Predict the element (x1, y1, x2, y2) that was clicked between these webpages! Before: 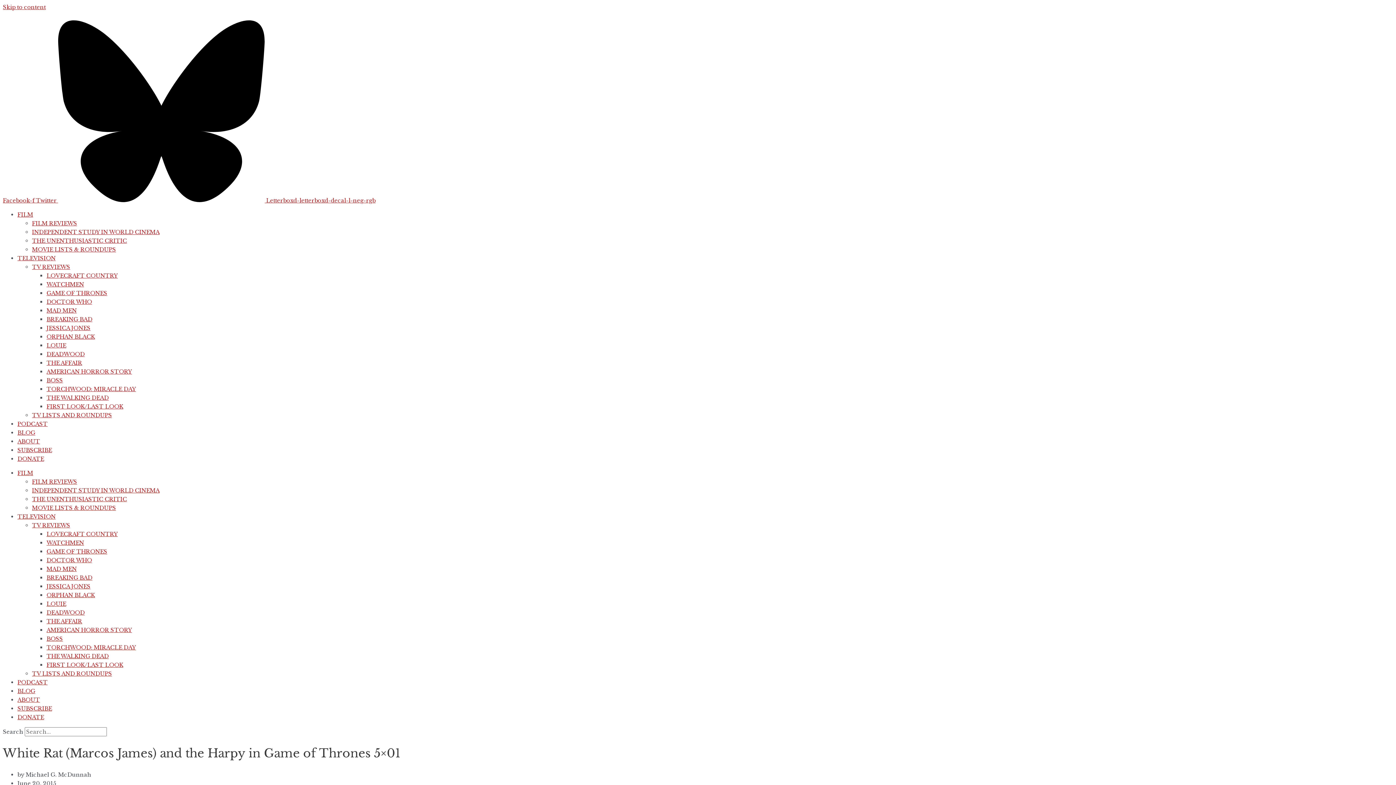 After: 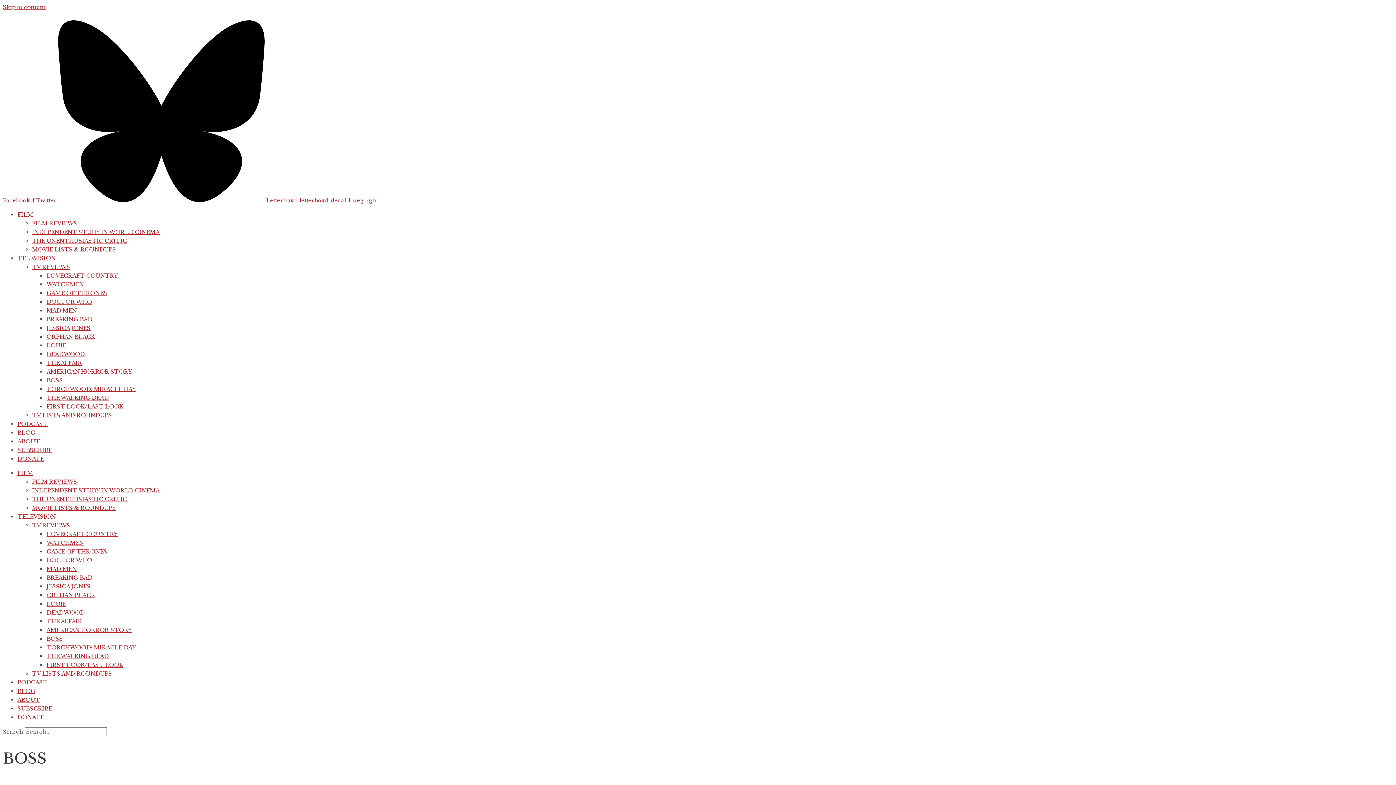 Action: label: BOSS bbox: (46, 377, 62, 384)